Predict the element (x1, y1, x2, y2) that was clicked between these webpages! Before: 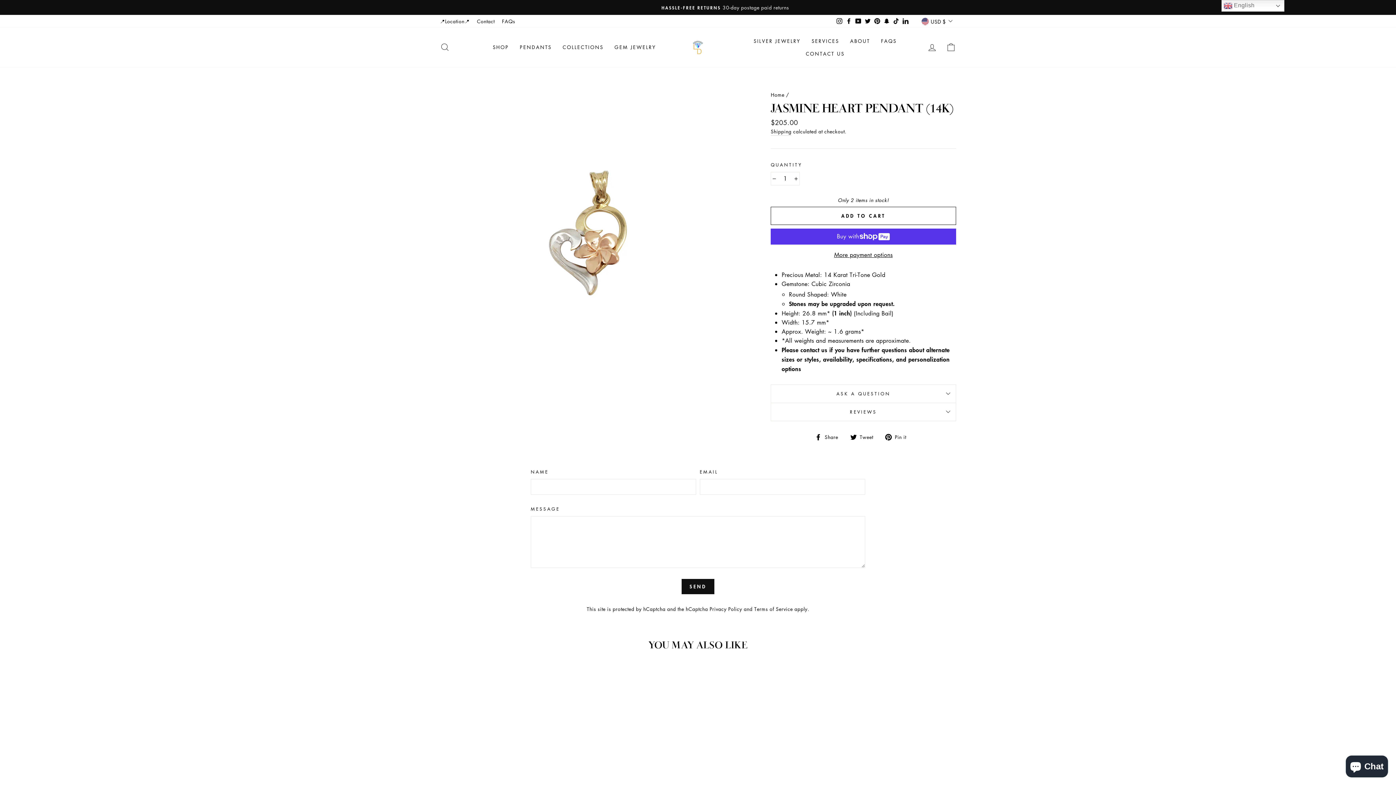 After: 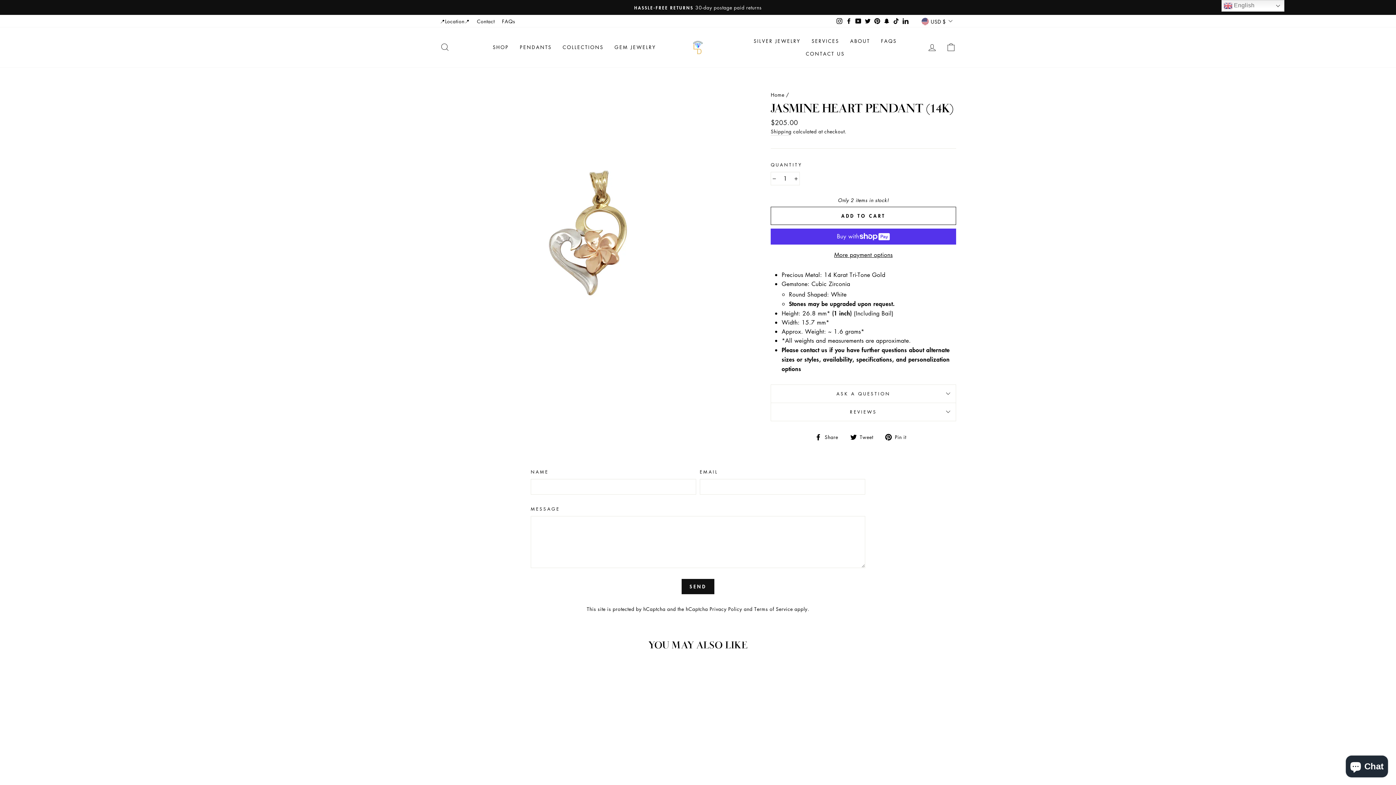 Action: label: Quick view
JASMINE HEART PENDANT (14K)
$205.00 bbox: (440, 667, 536, 795)